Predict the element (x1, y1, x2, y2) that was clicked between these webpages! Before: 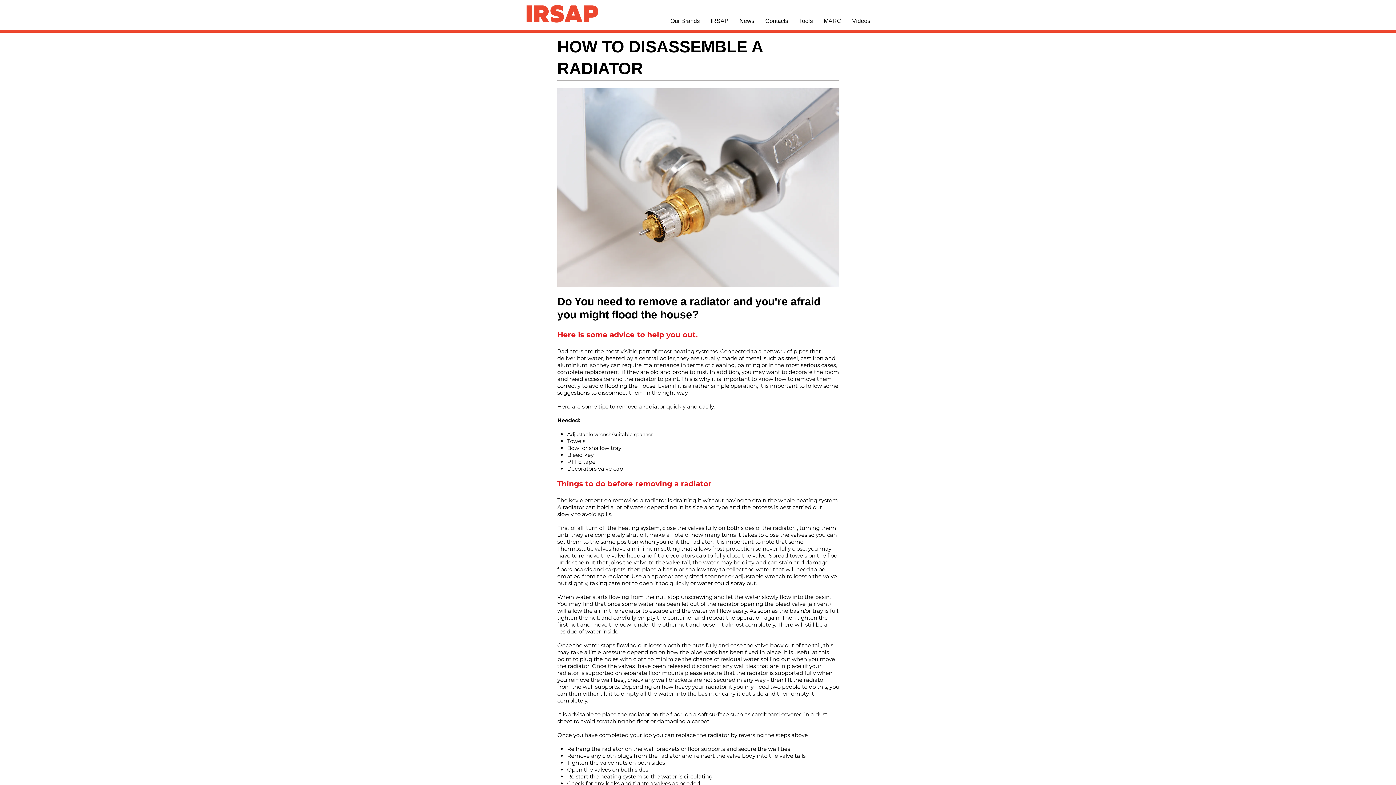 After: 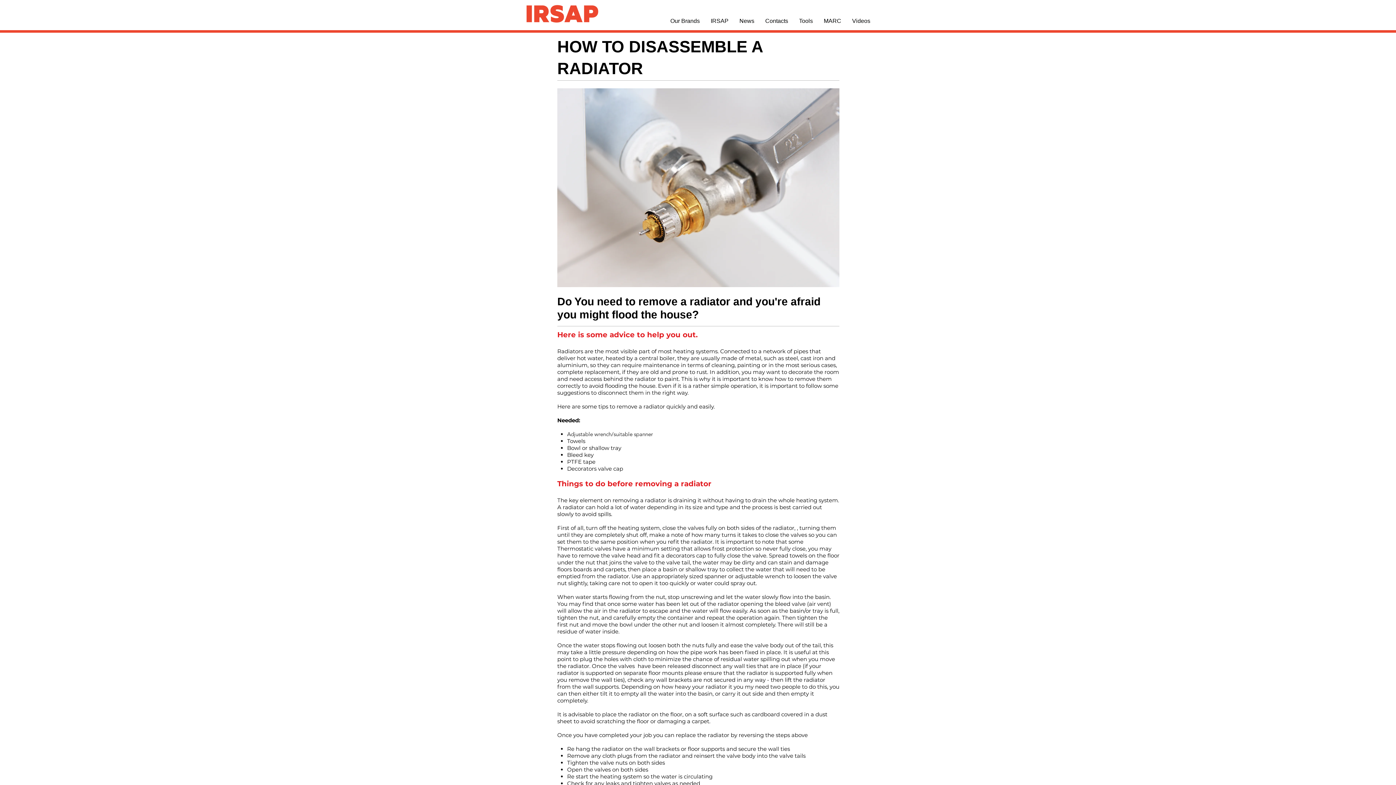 Action: label: News bbox: (734, 12, 760, 30)